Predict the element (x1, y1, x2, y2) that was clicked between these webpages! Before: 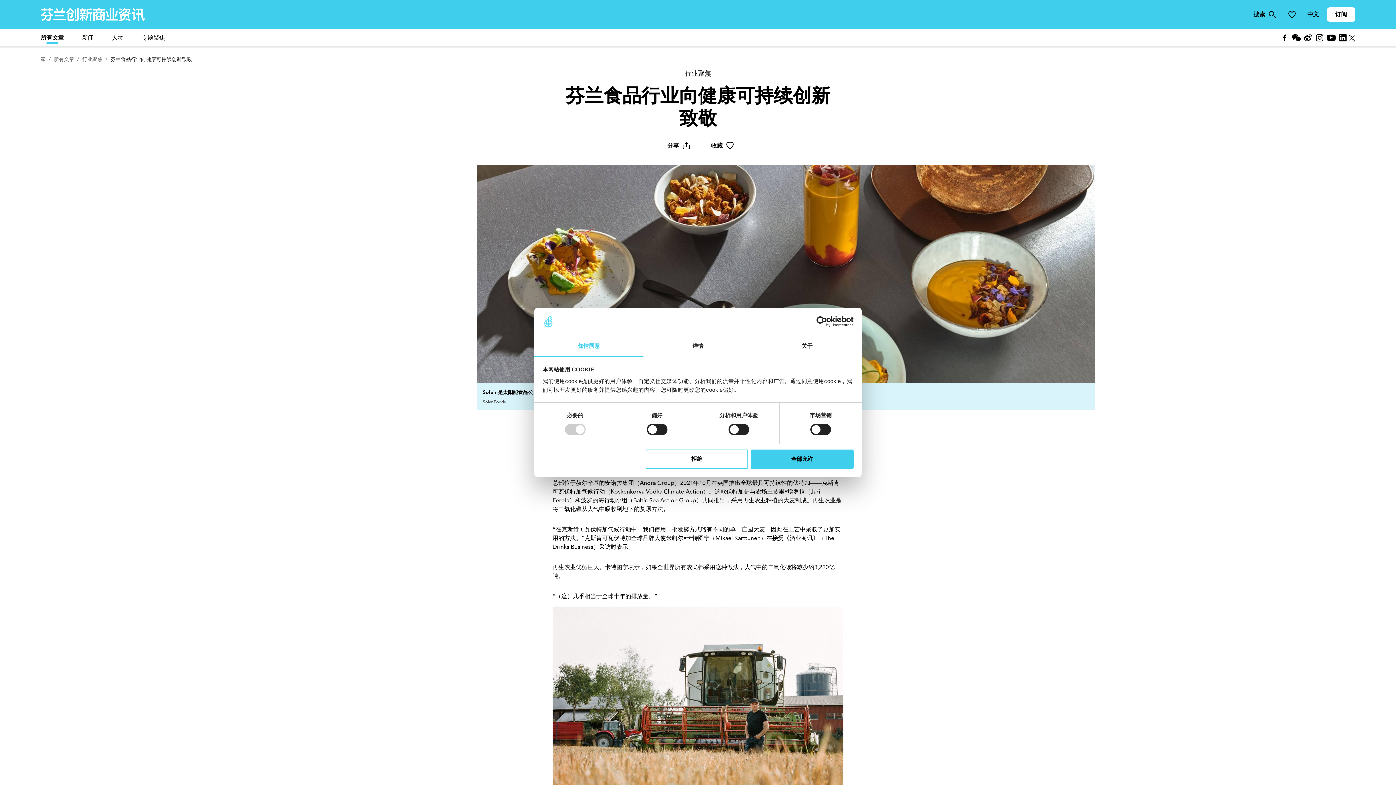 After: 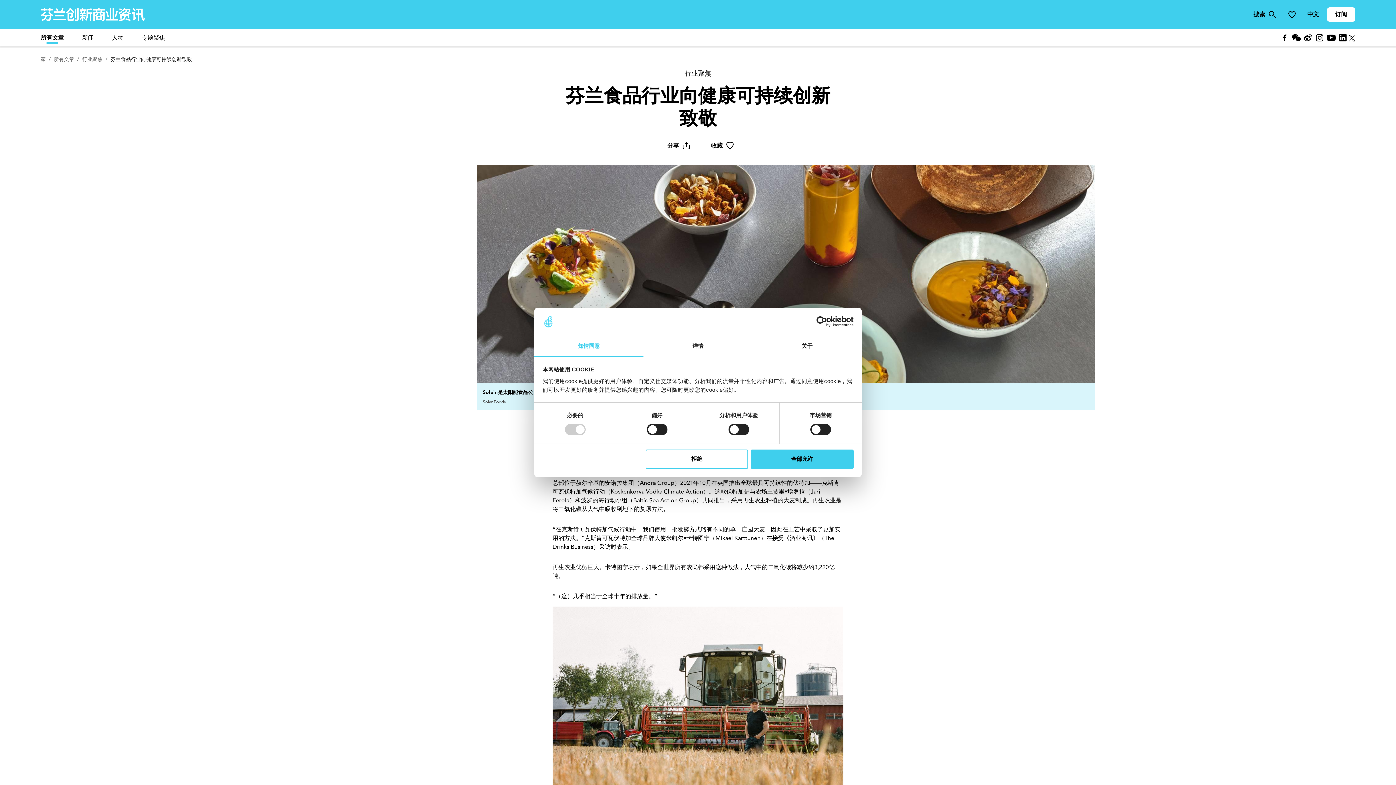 Action: label: instagram bbox: (1314, 32, 1325, 43)